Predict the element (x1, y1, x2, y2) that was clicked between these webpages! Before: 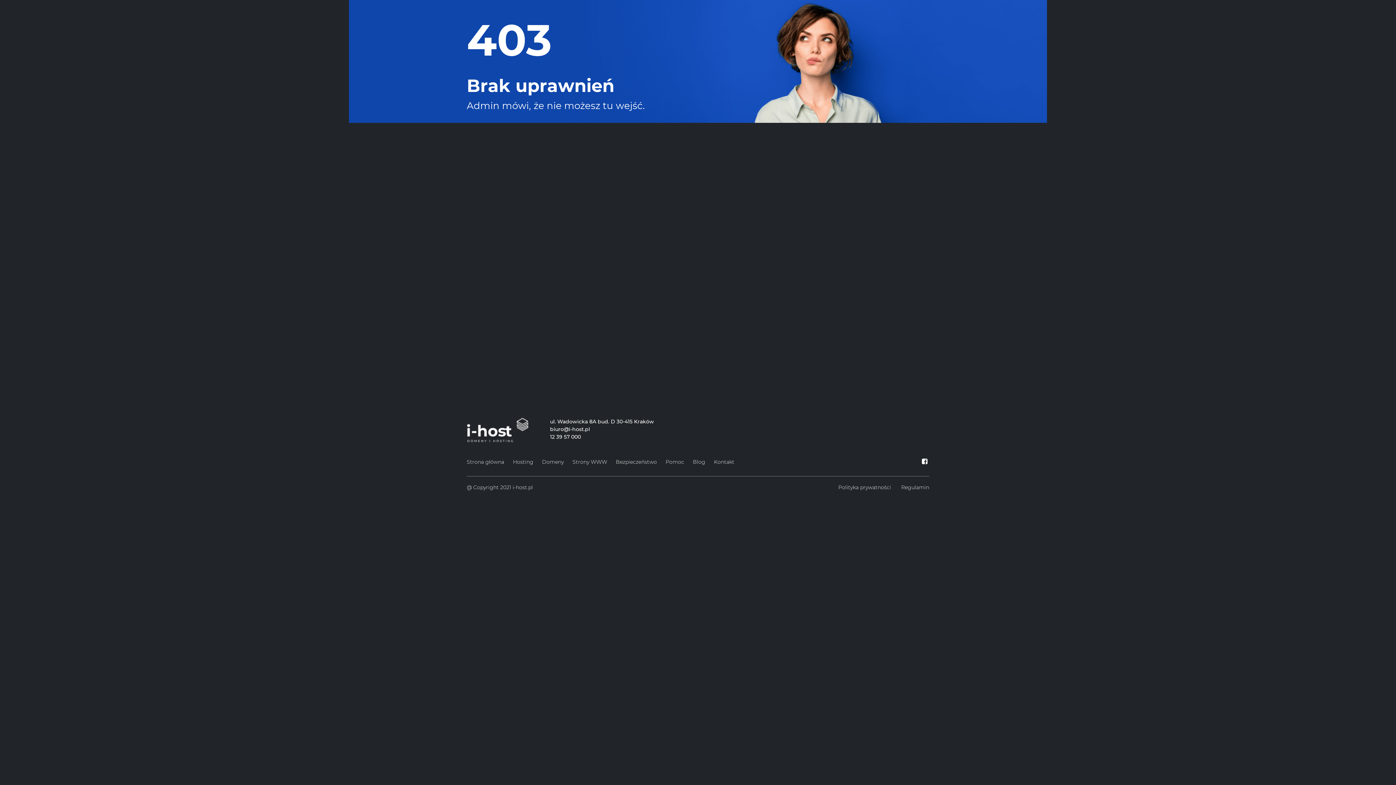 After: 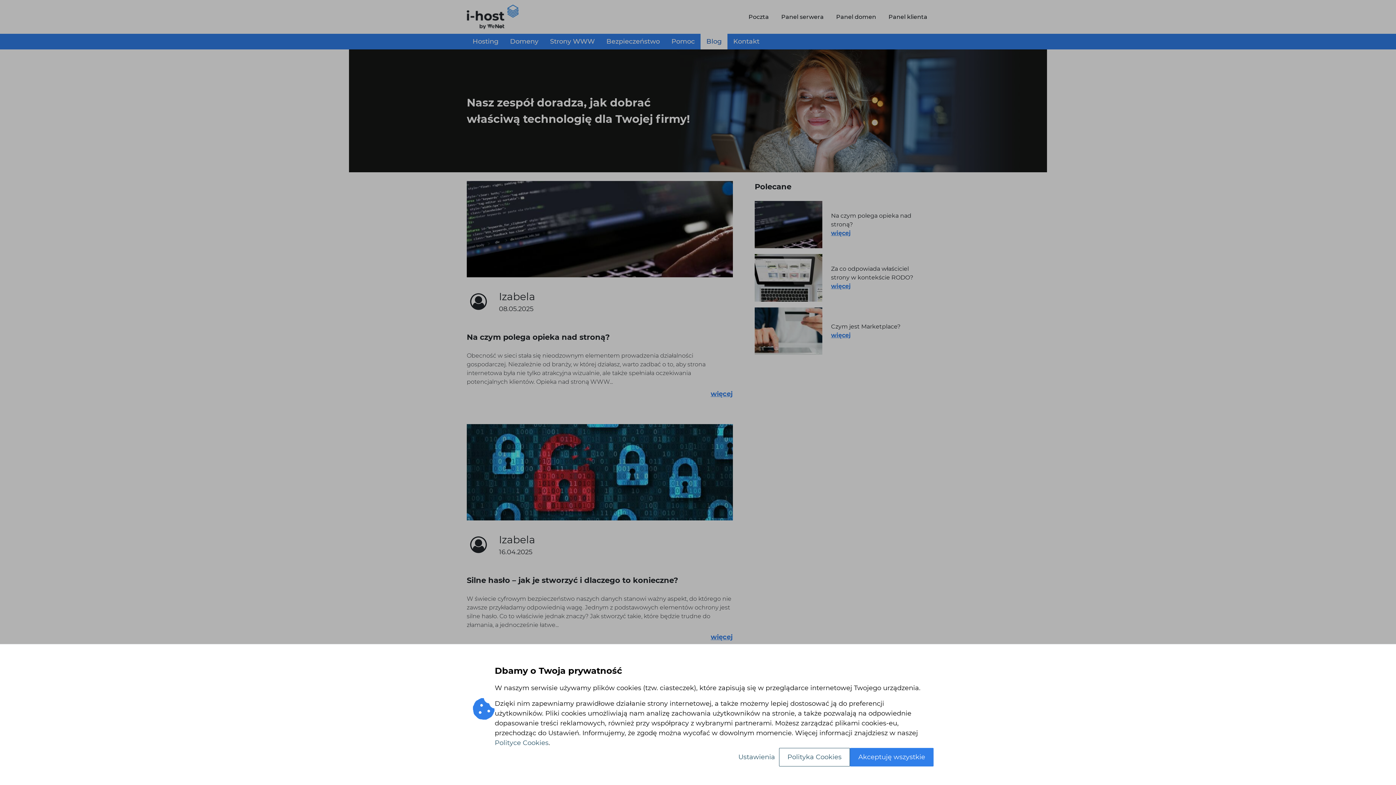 Action: bbox: (693, 457, 705, 467) label: Blog